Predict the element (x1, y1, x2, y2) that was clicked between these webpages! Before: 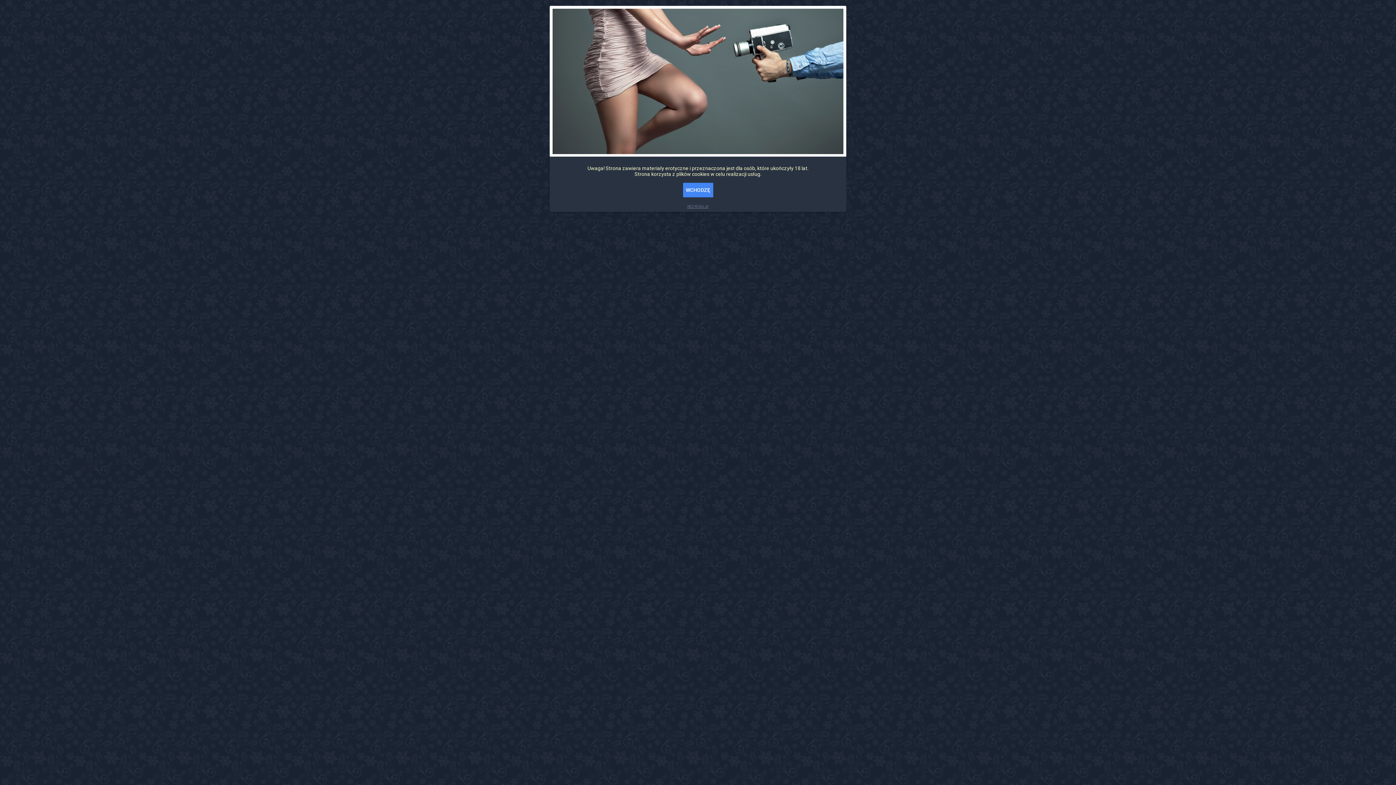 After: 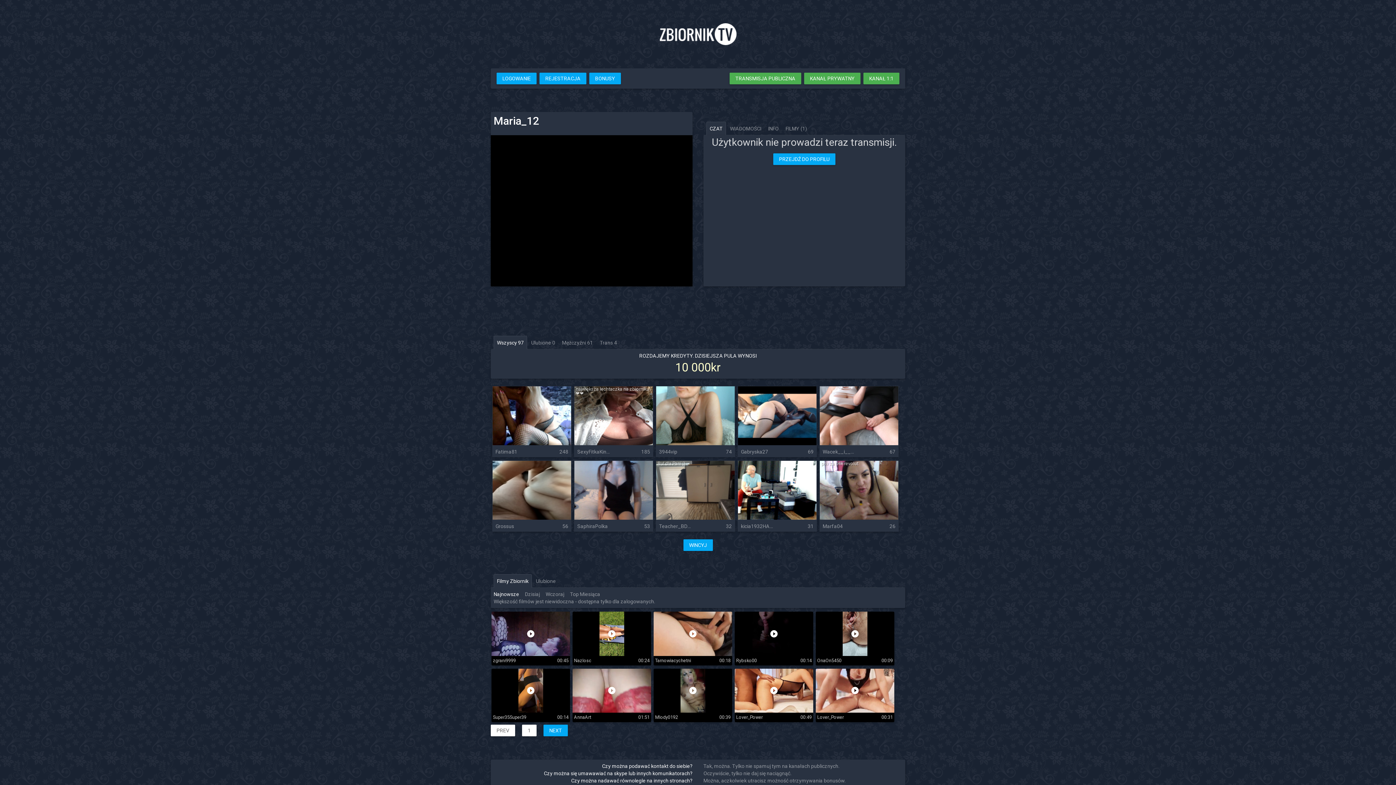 Action: label: WCHODZĘ bbox: (683, 182, 713, 197)